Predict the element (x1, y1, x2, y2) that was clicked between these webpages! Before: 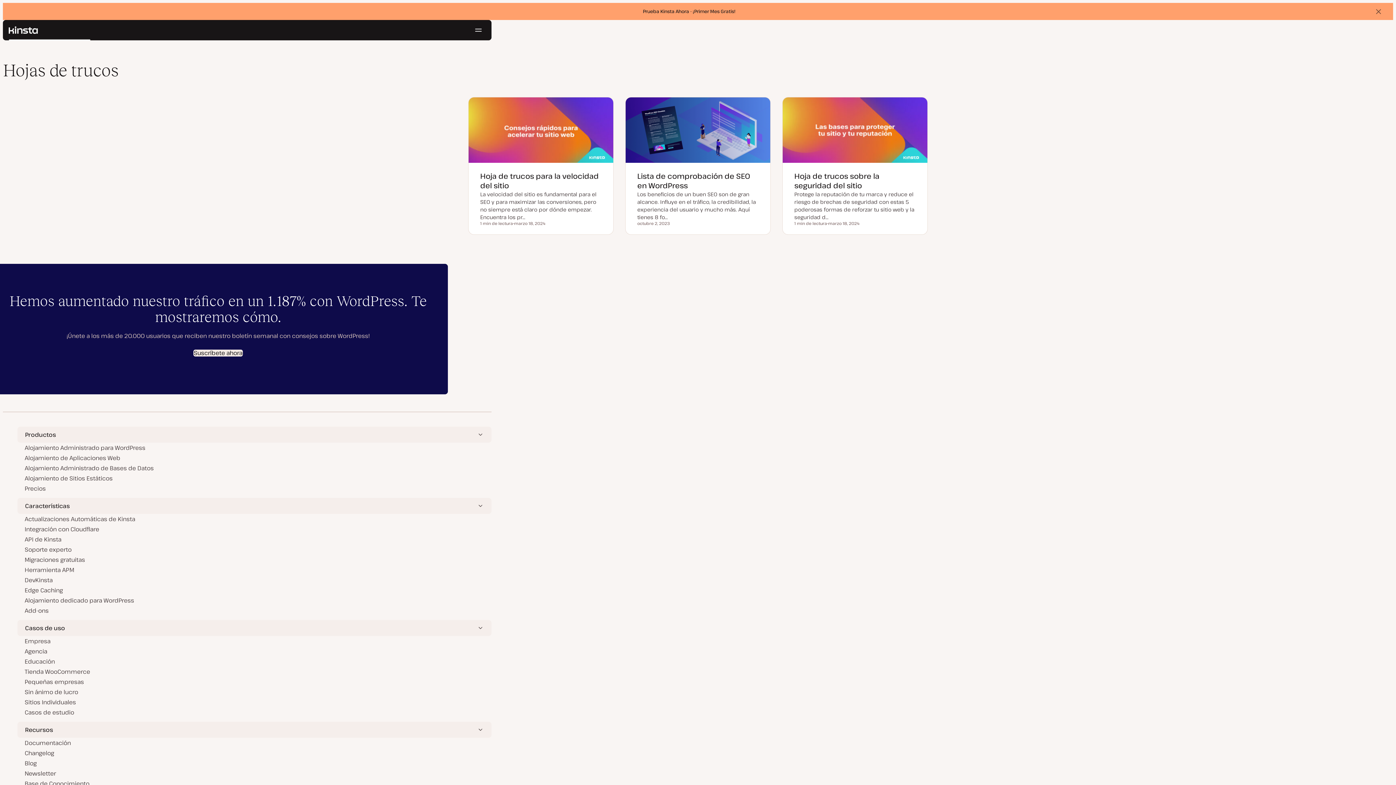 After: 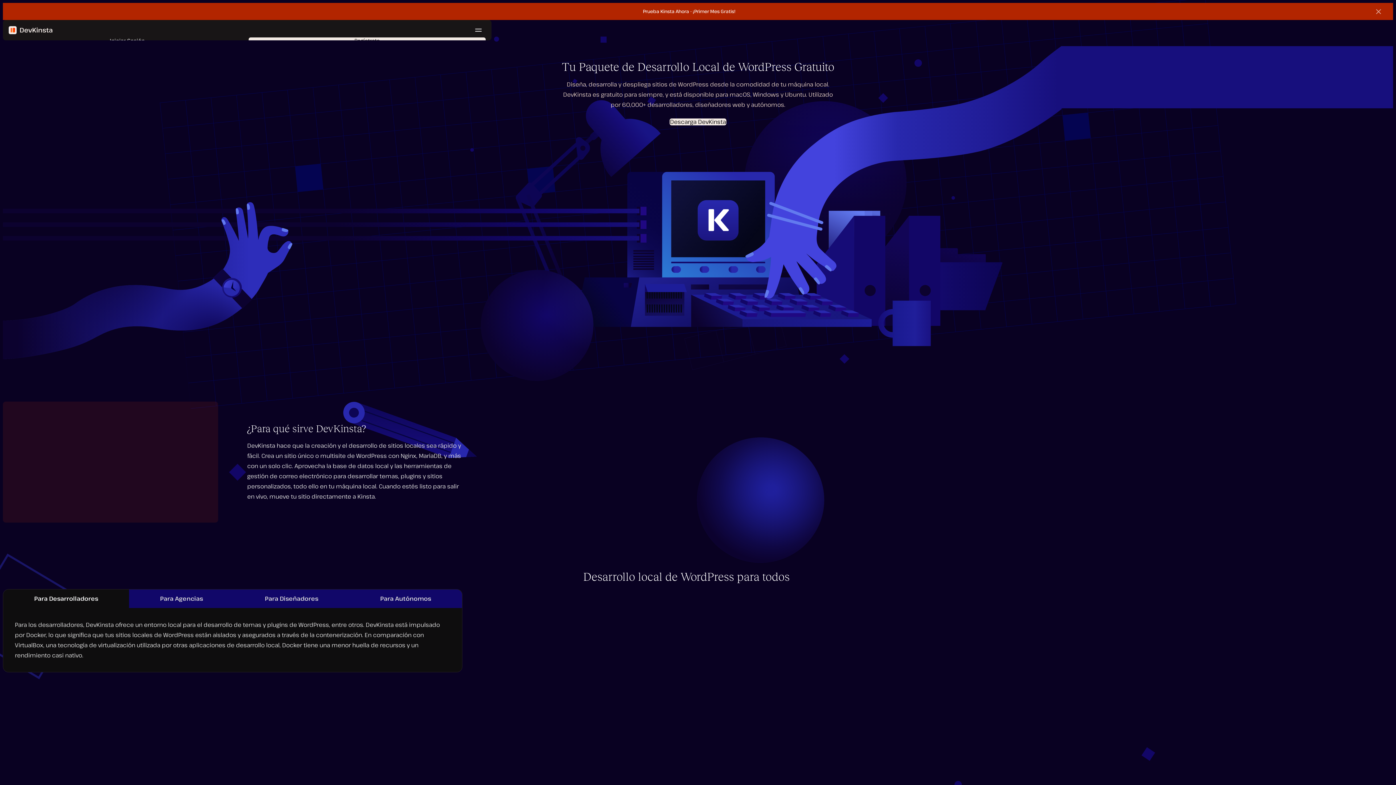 Action: label: DevKinsta bbox: (24, 575, 484, 585)